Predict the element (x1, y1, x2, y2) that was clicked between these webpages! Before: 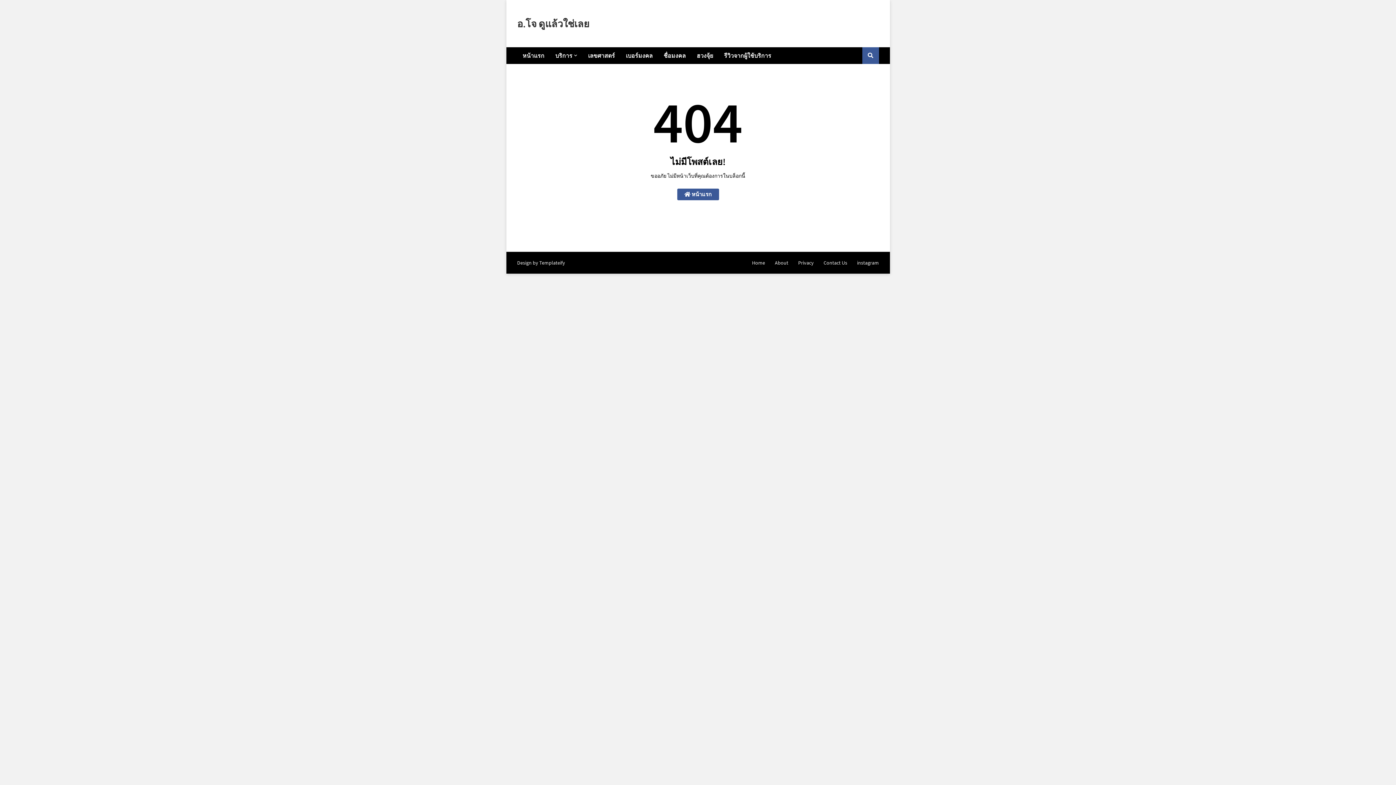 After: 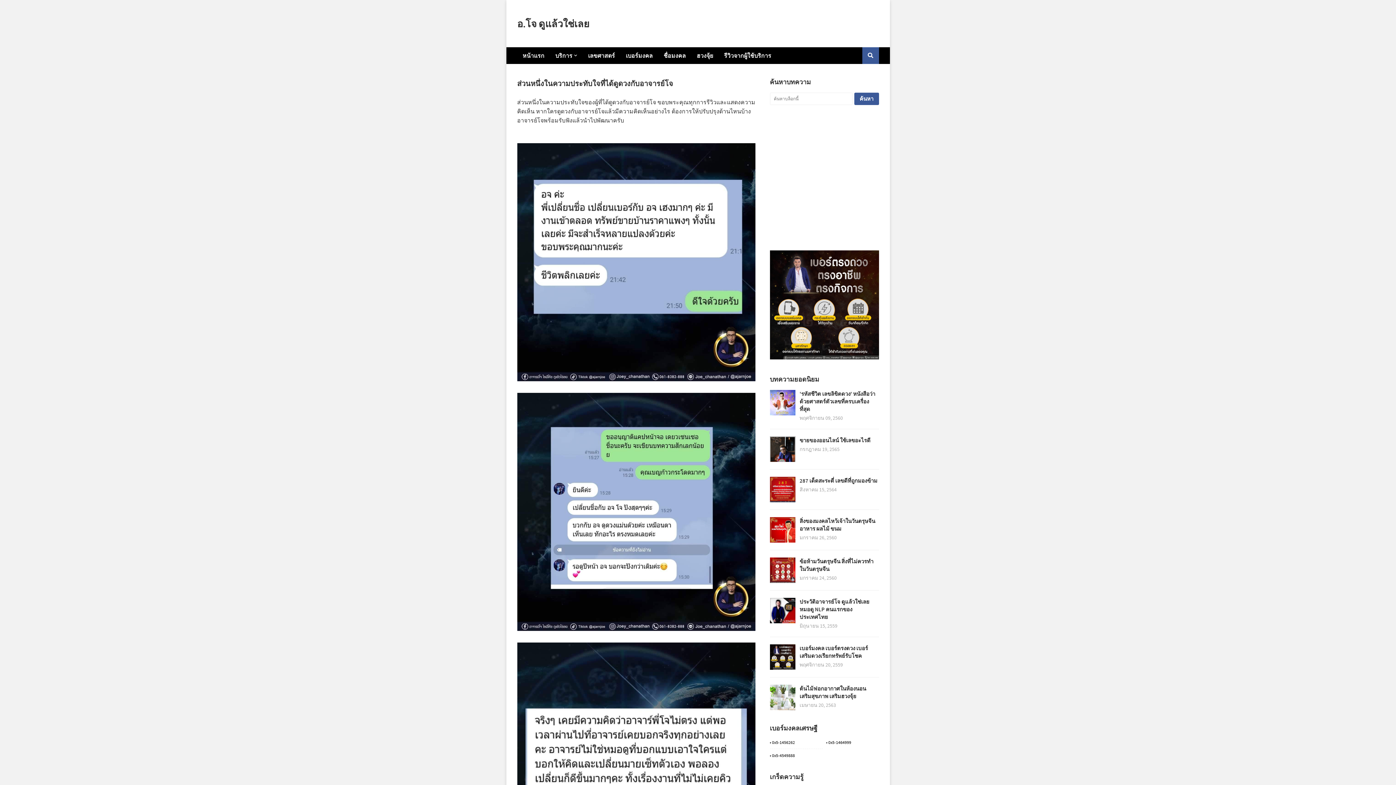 Action: bbox: (718, 47, 776, 64) label: รีวิวจากผู้ใช้บริการ